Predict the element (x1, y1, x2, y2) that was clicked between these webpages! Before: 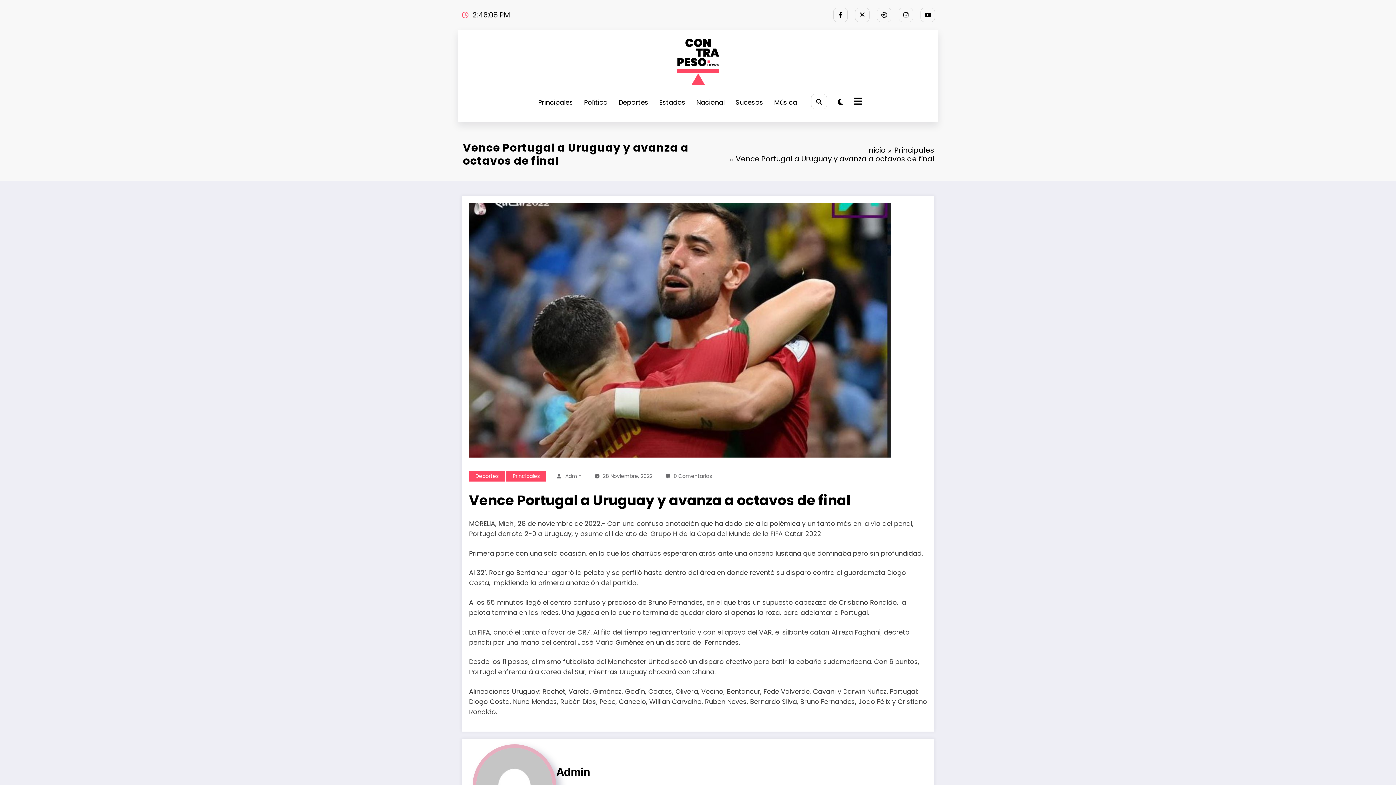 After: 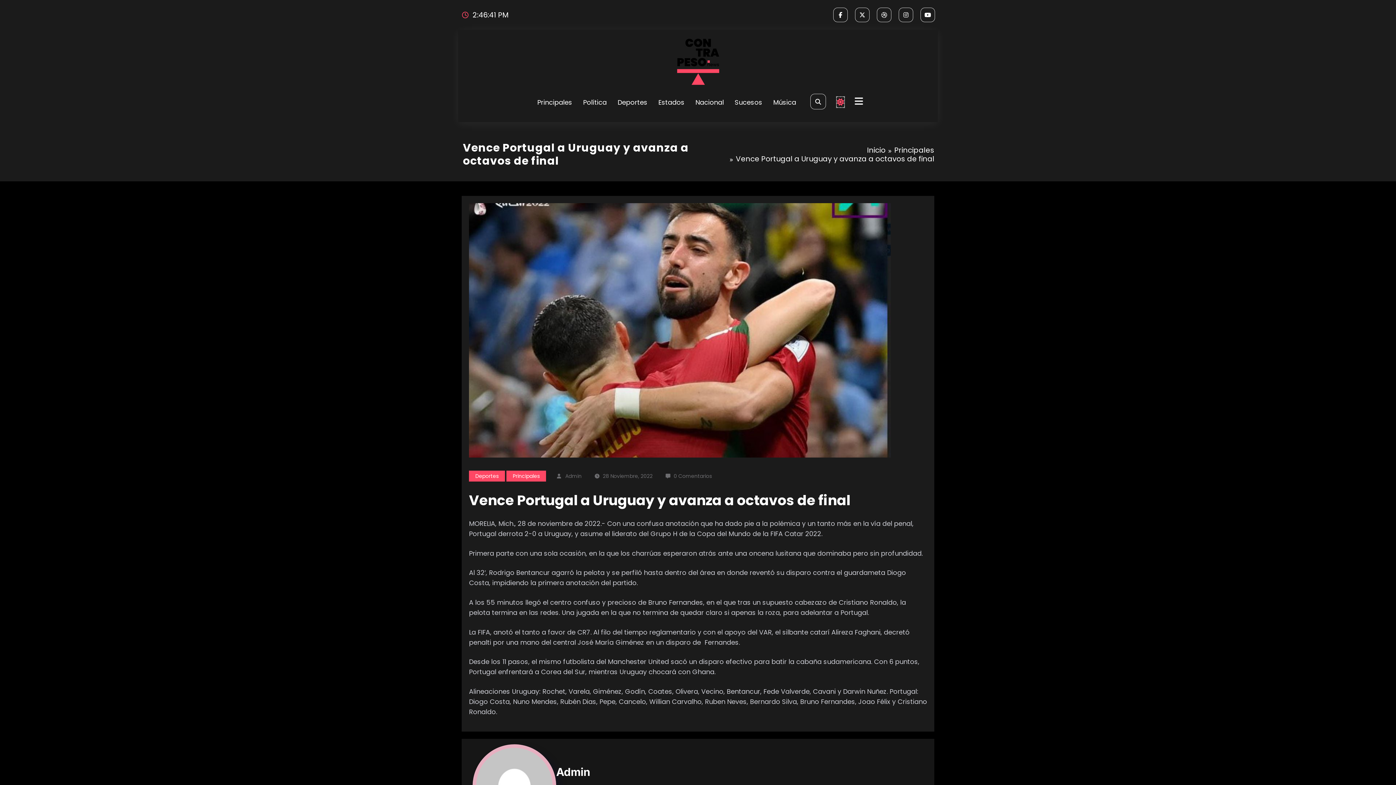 Action: bbox: (838, 97, 843, 107) label: spnc_light